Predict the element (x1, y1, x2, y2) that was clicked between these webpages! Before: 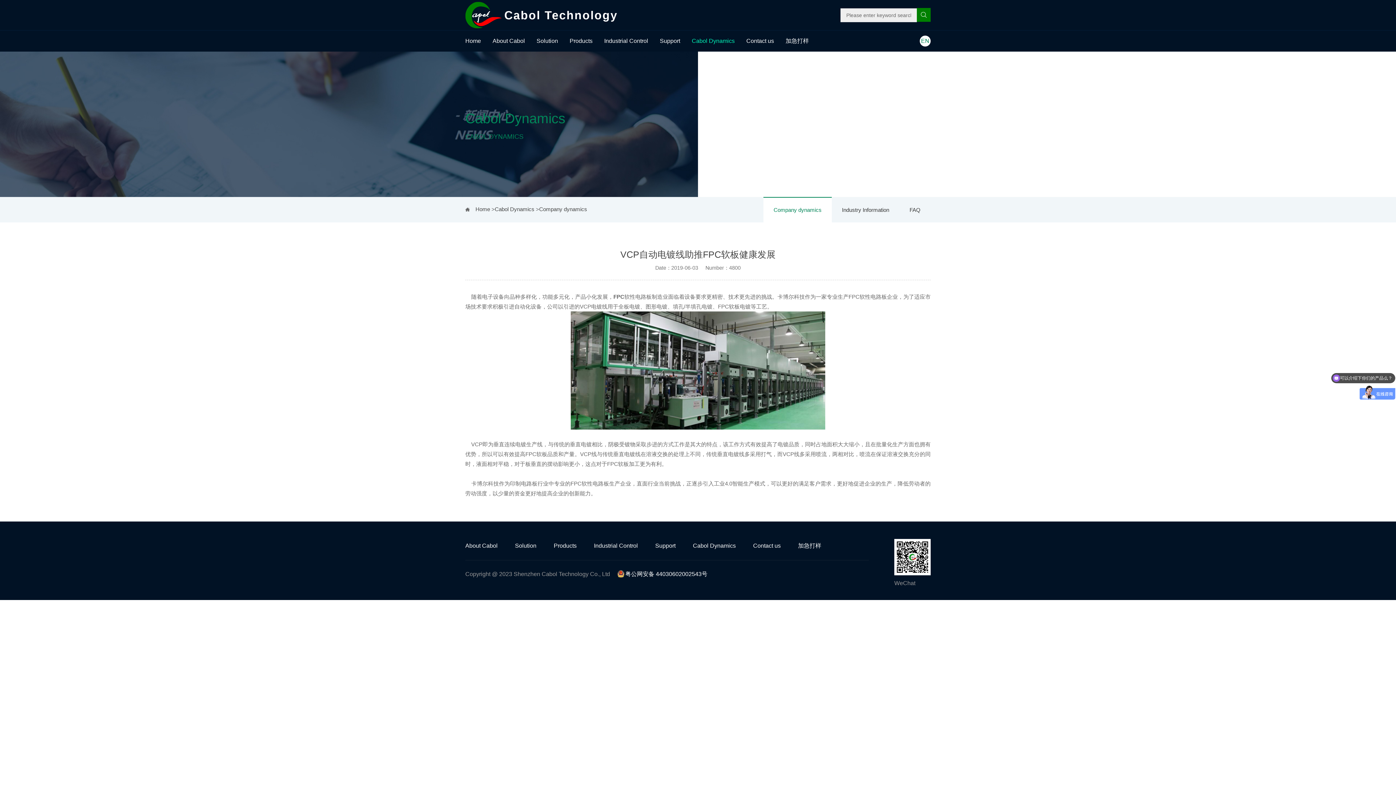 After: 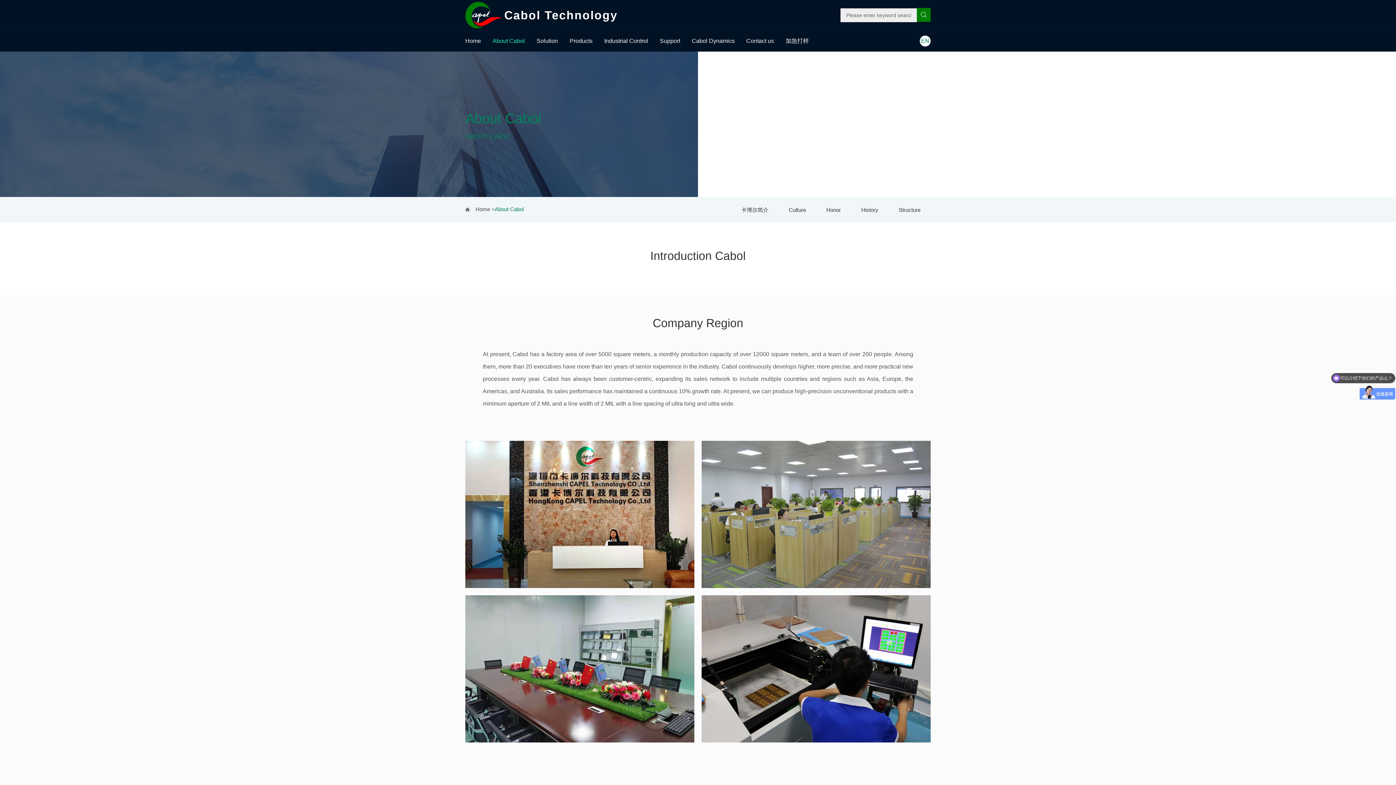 Action: bbox: (465, 542, 497, 549) label: About Cabol